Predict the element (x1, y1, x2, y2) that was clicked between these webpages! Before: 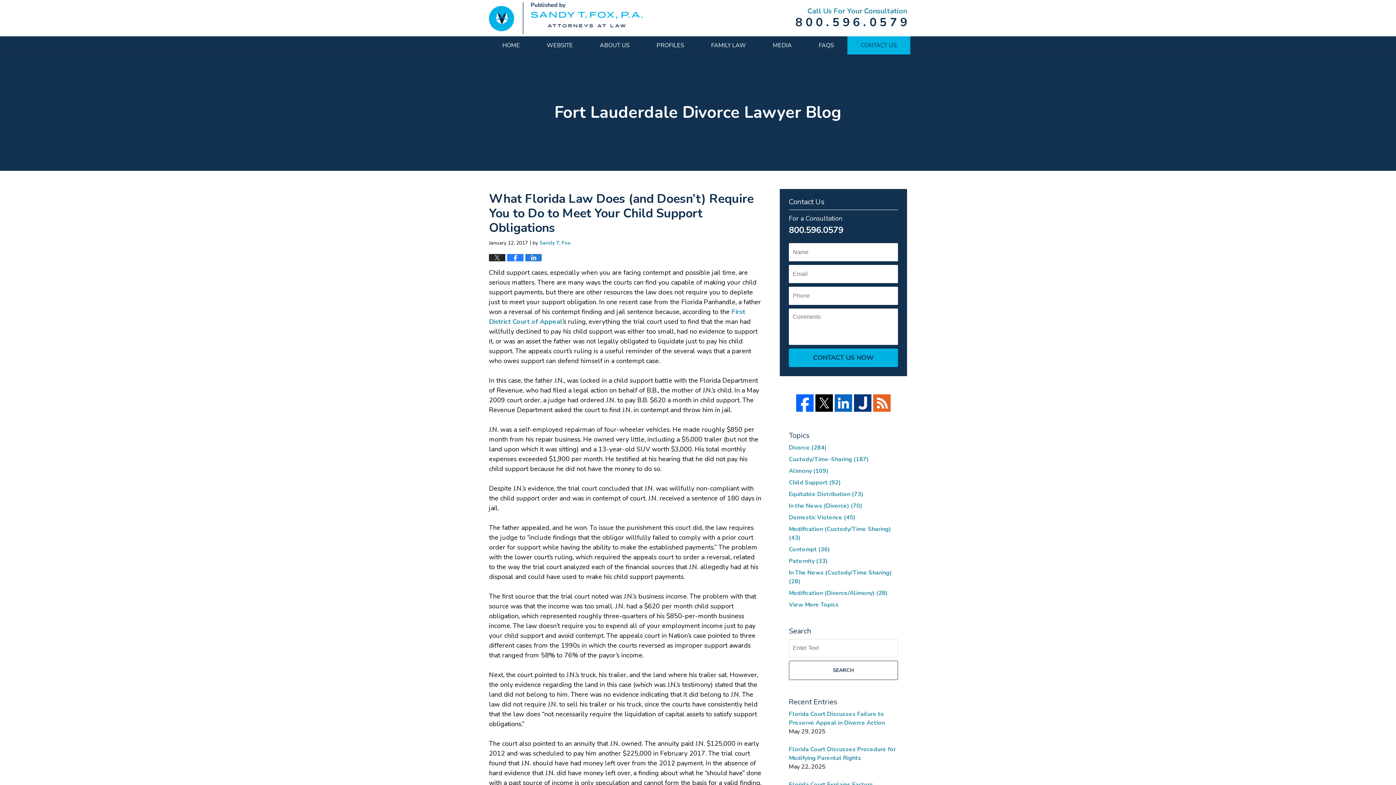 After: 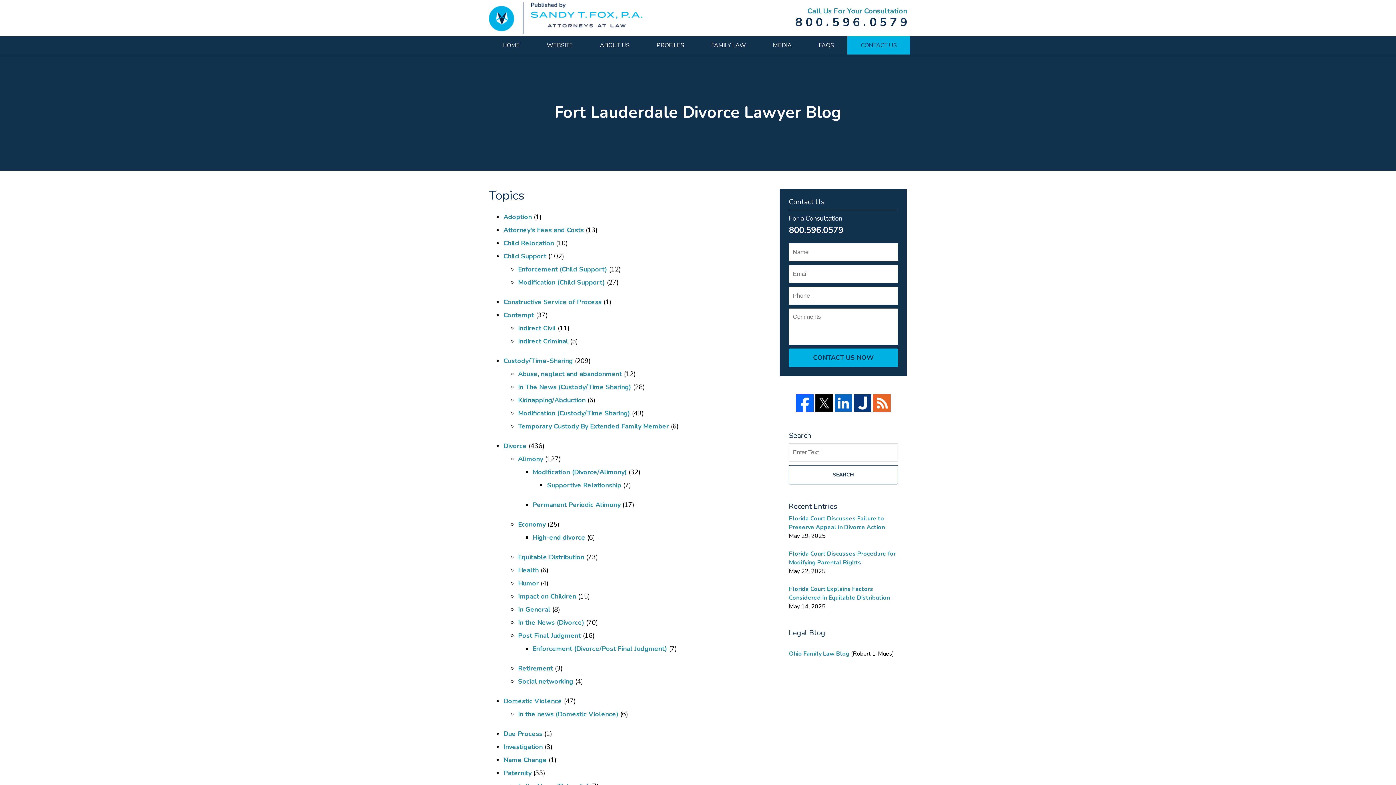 Action: bbox: (789, 601, 838, 609) label: View More Topics